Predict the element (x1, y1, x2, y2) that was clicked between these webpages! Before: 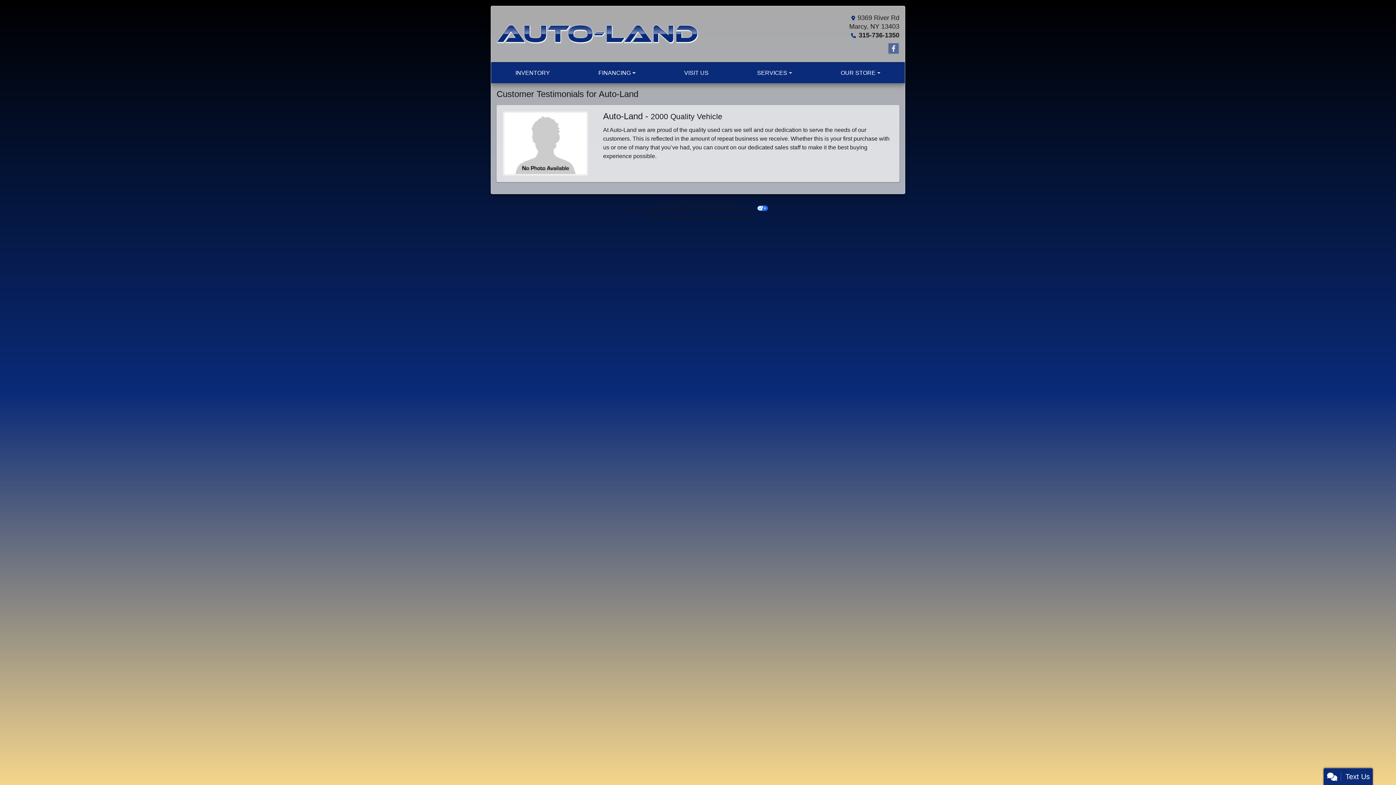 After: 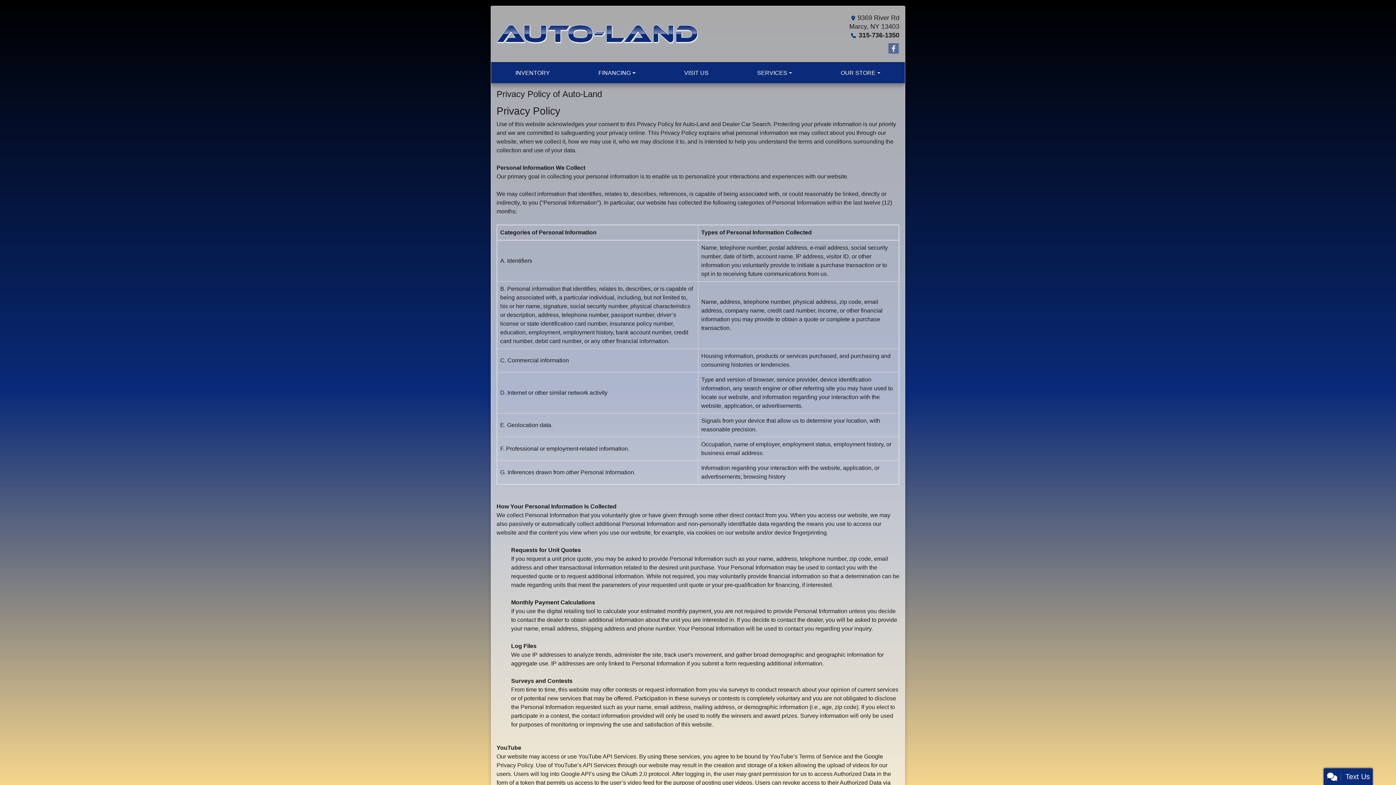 Action: bbox: (713, 200, 736, 204) label: Privacy